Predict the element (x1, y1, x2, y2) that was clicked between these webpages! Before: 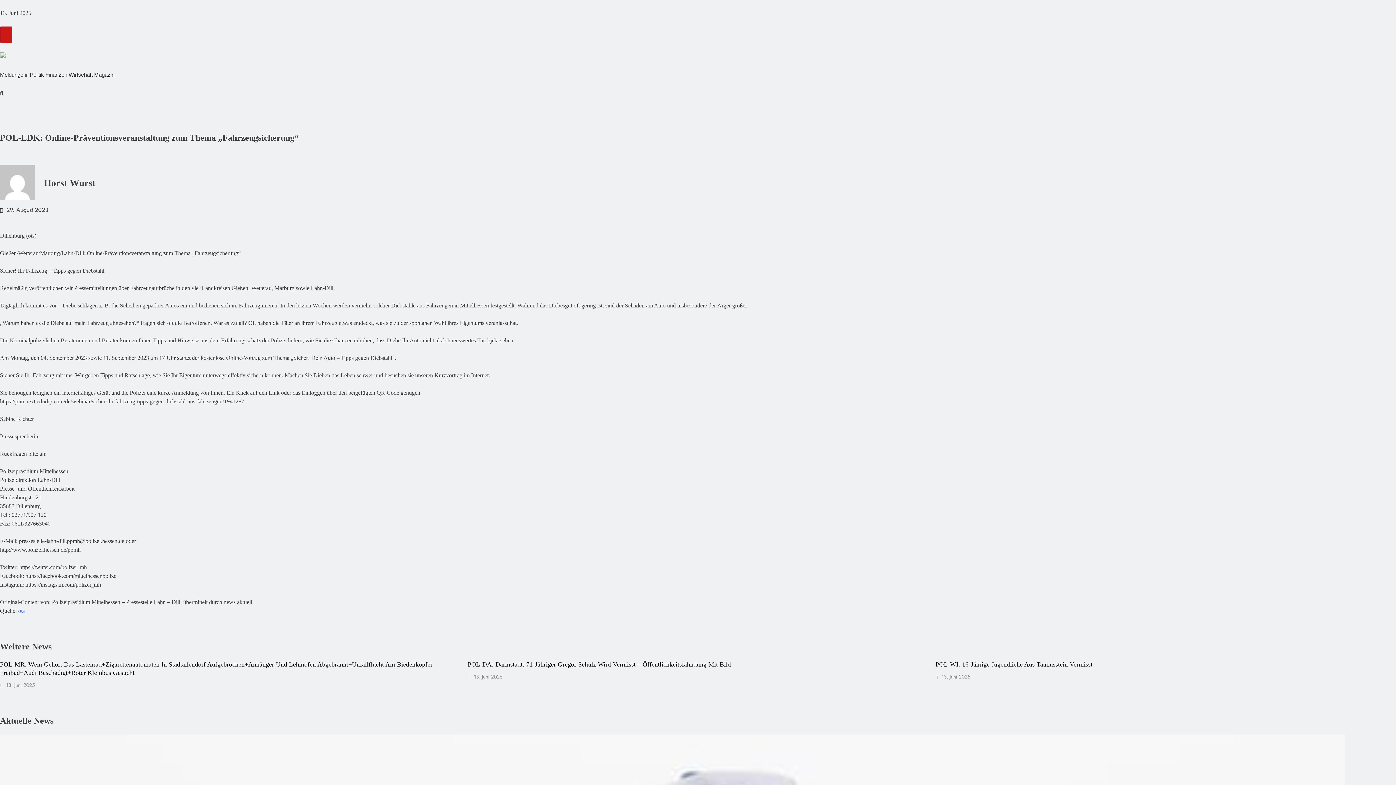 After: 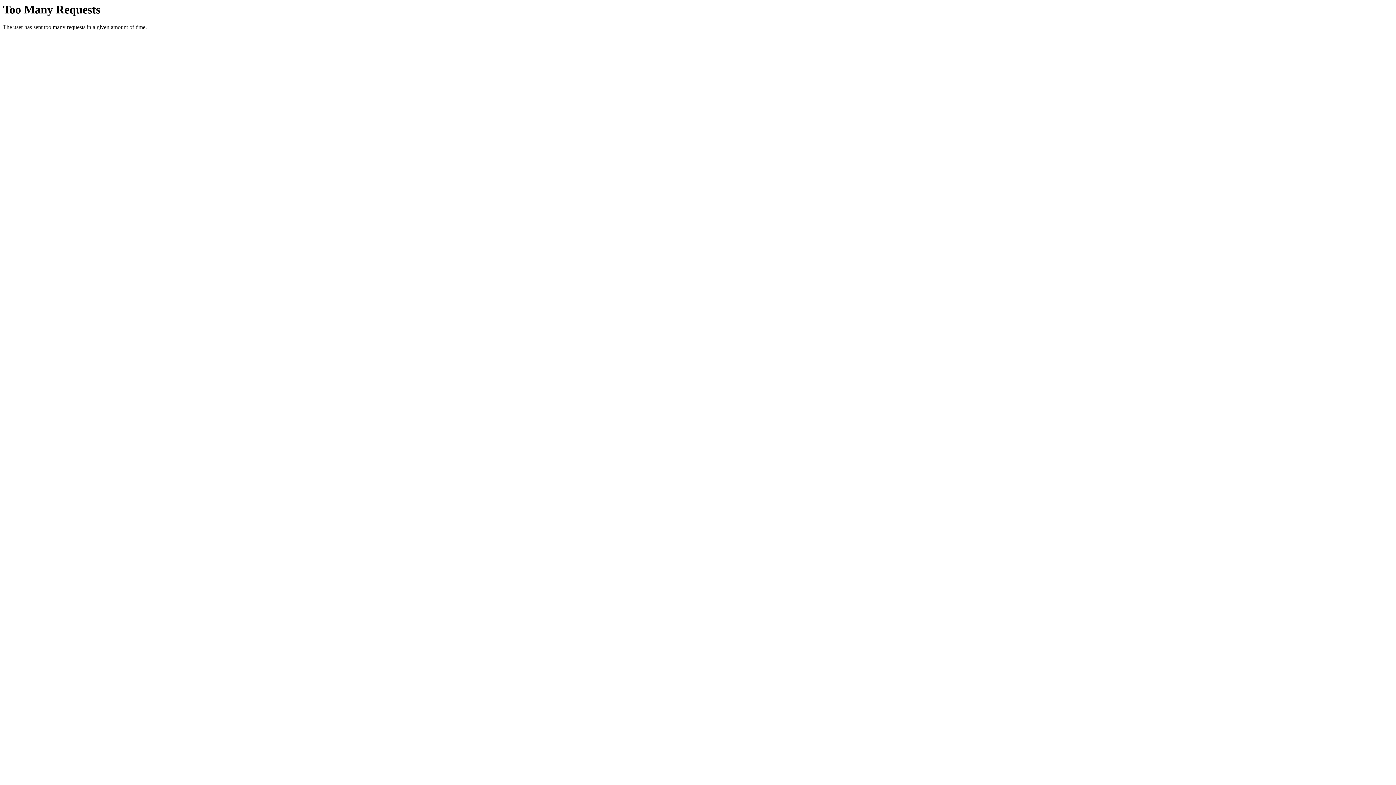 Action: label: POL-DA: Darmstadt: 71-Jähriger Gregor Schulz Wird Vermisst – Öffentlichkeitsfahndung Mit Bild bbox: (467, 661, 731, 668)